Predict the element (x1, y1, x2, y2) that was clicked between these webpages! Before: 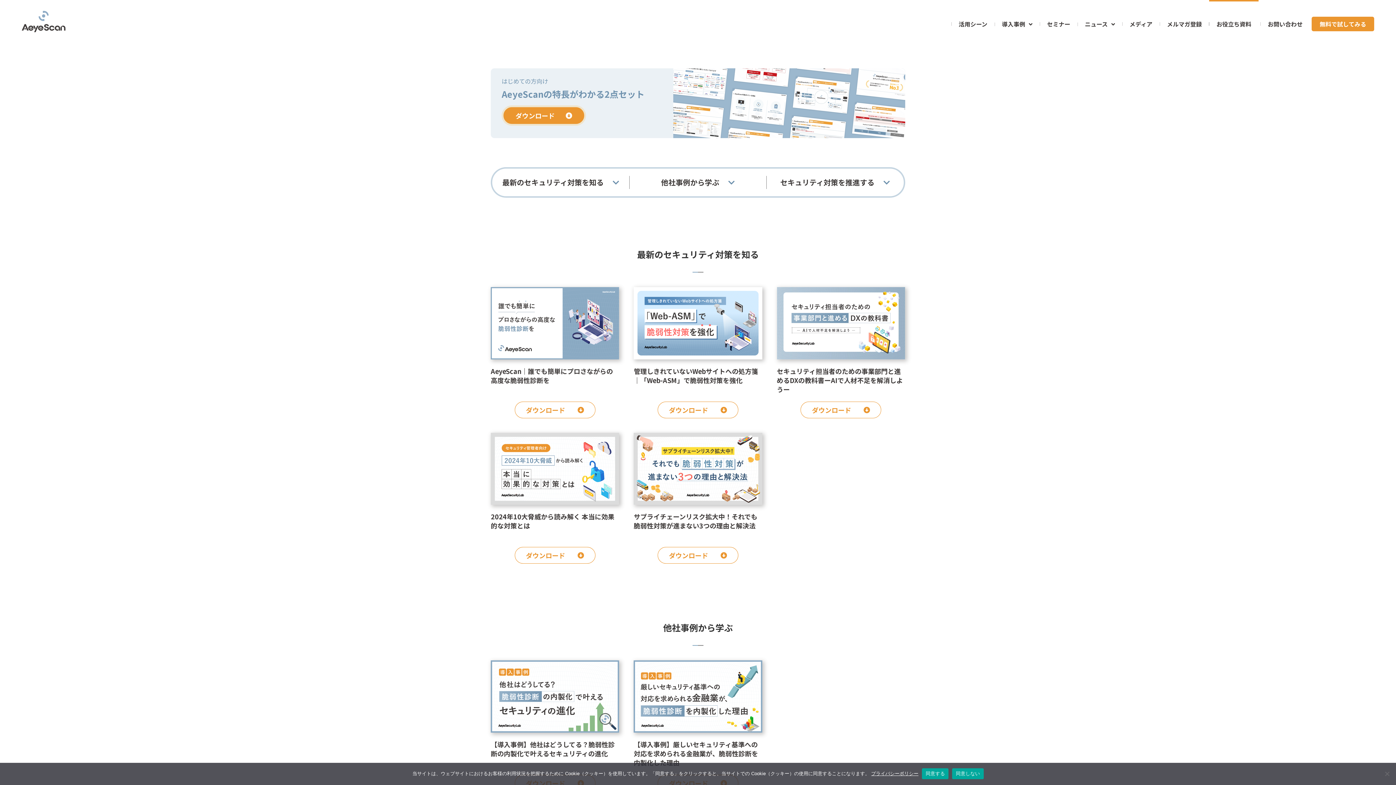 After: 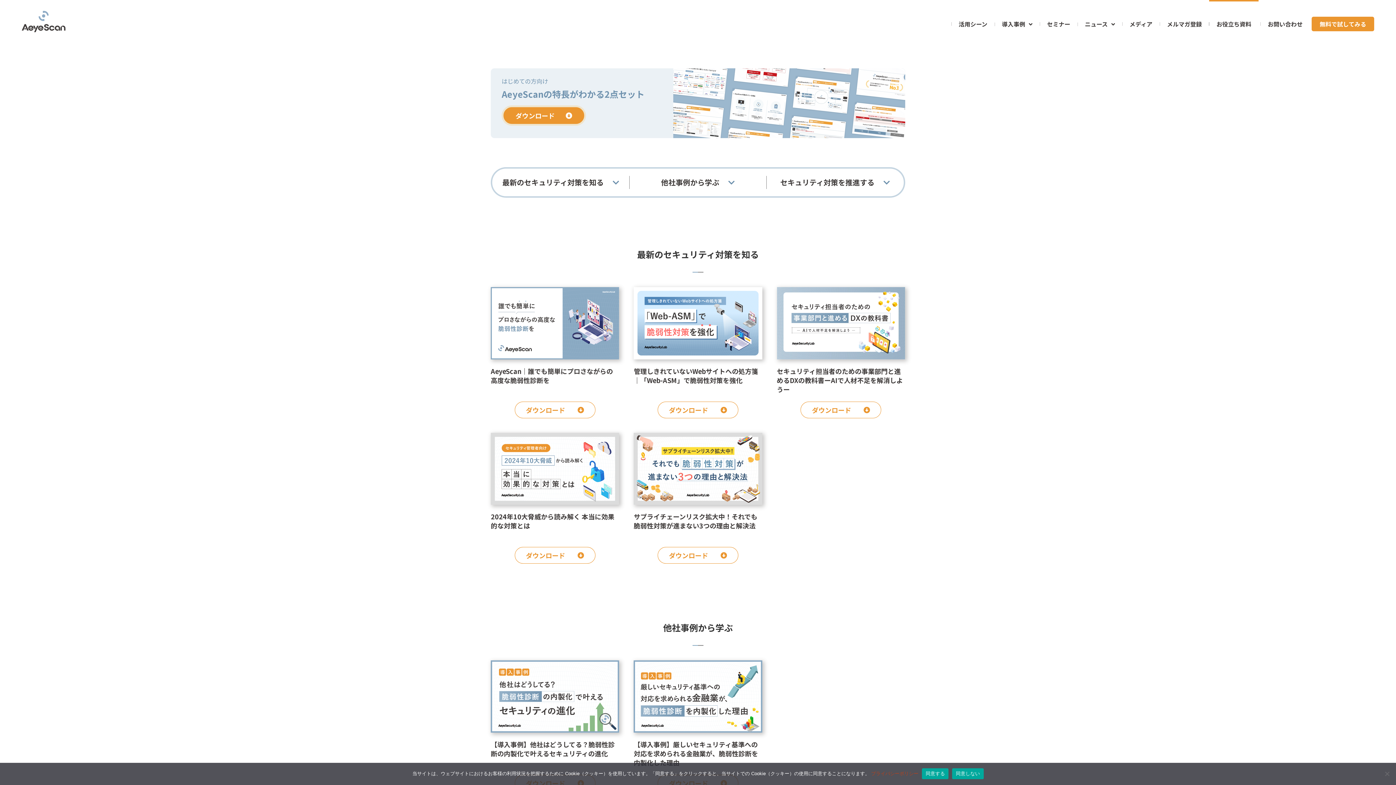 Action: bbox: (871, 771, 918, 776) label: プライバシーポリシー